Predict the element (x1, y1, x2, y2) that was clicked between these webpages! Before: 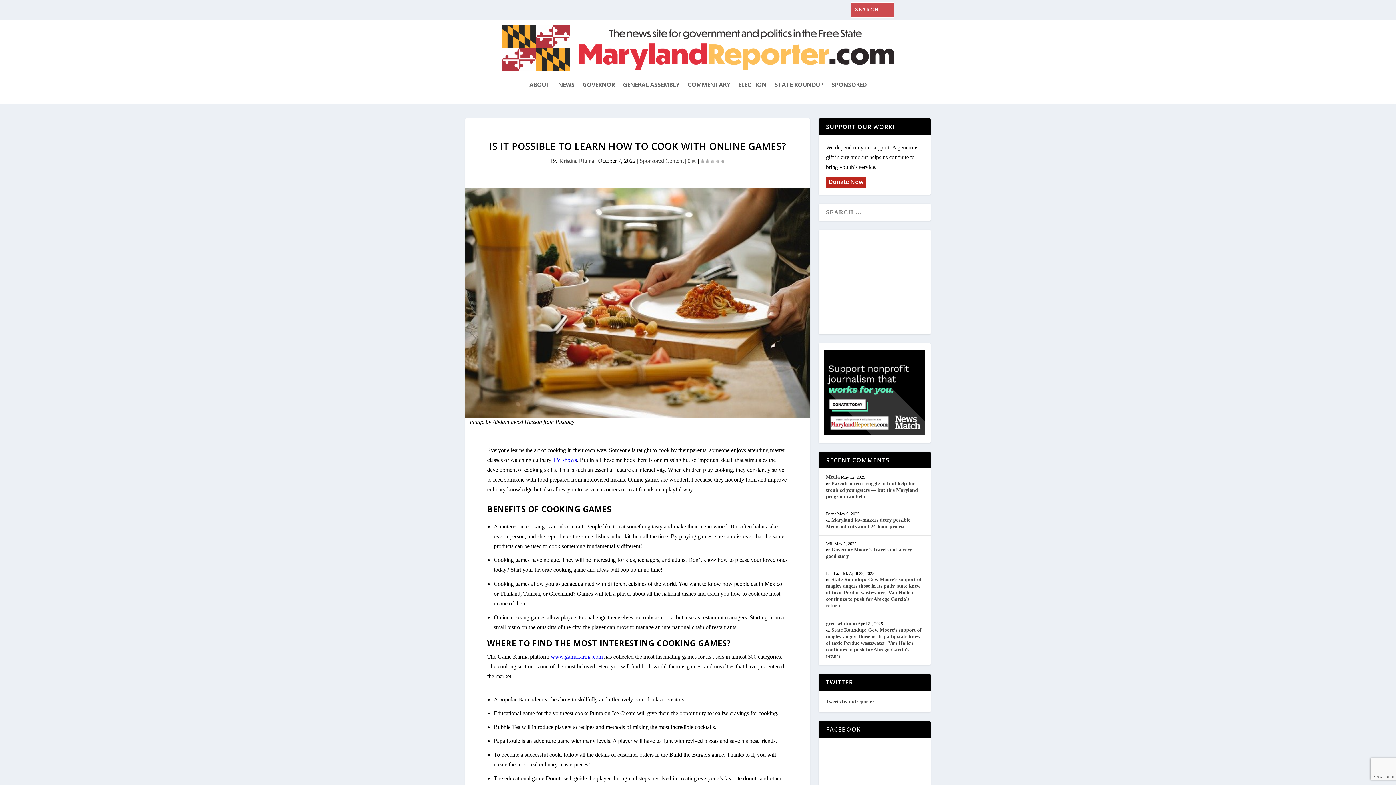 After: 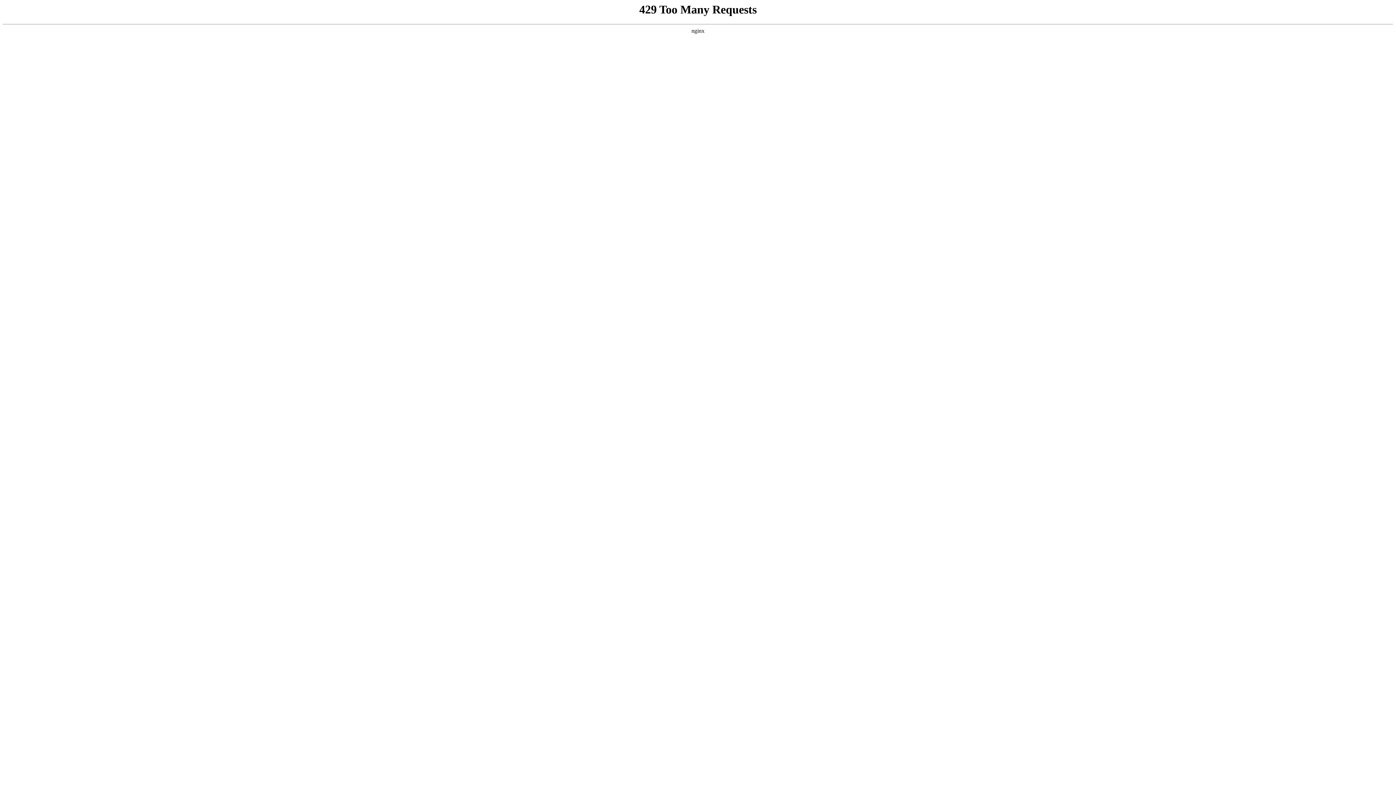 Action: label: ABOUT bbox: (529, 70, 550, 98)